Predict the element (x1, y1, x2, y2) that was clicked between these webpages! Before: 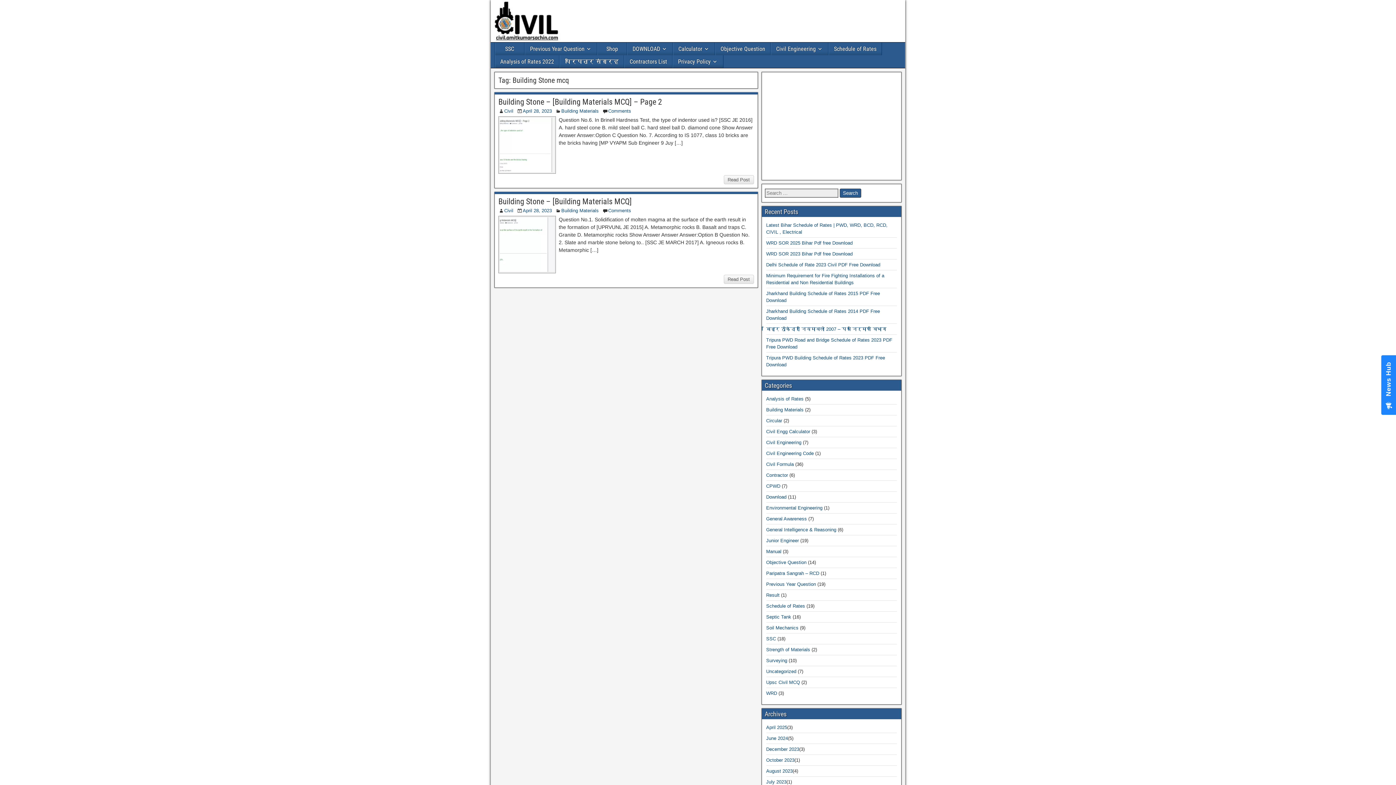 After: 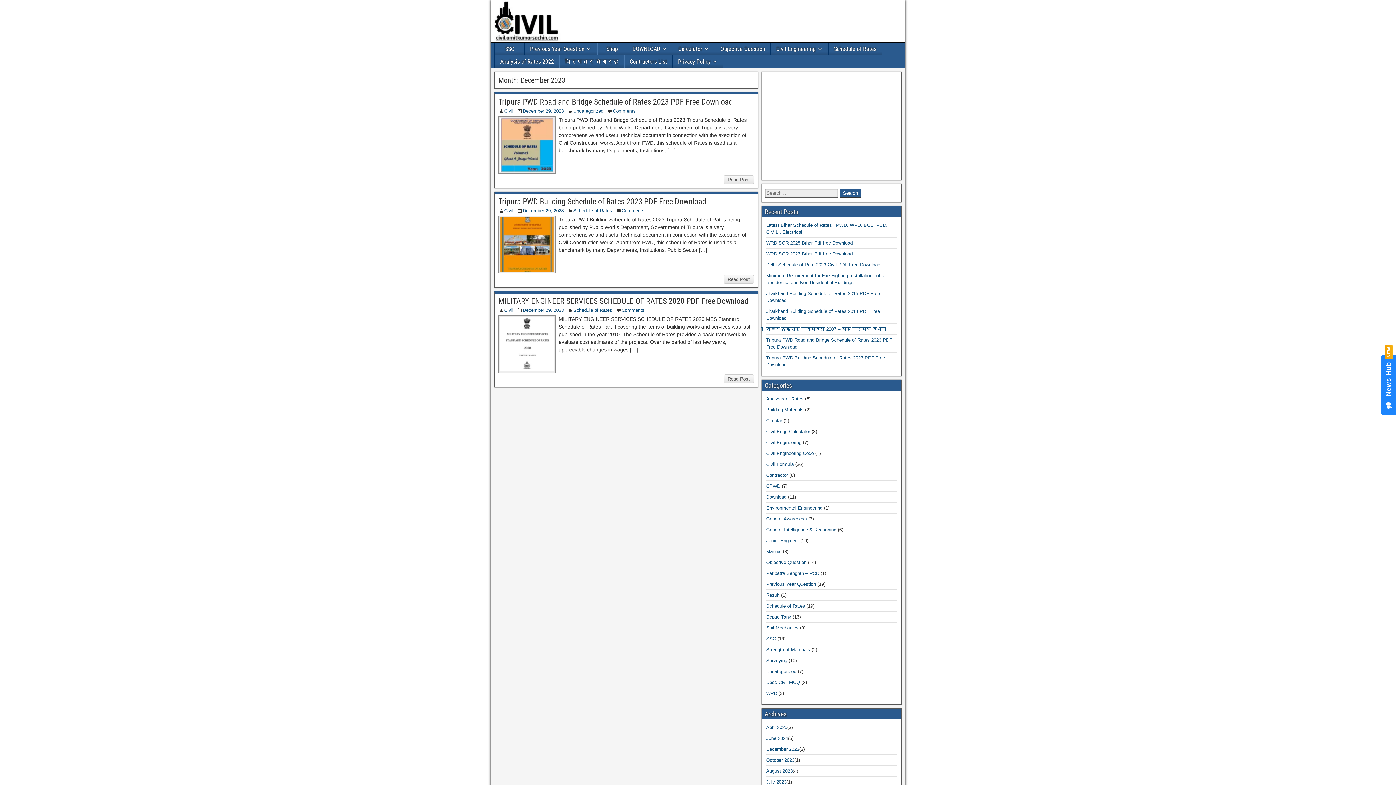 Action: bbox: (766, 710, 799, 716) label: December 2023